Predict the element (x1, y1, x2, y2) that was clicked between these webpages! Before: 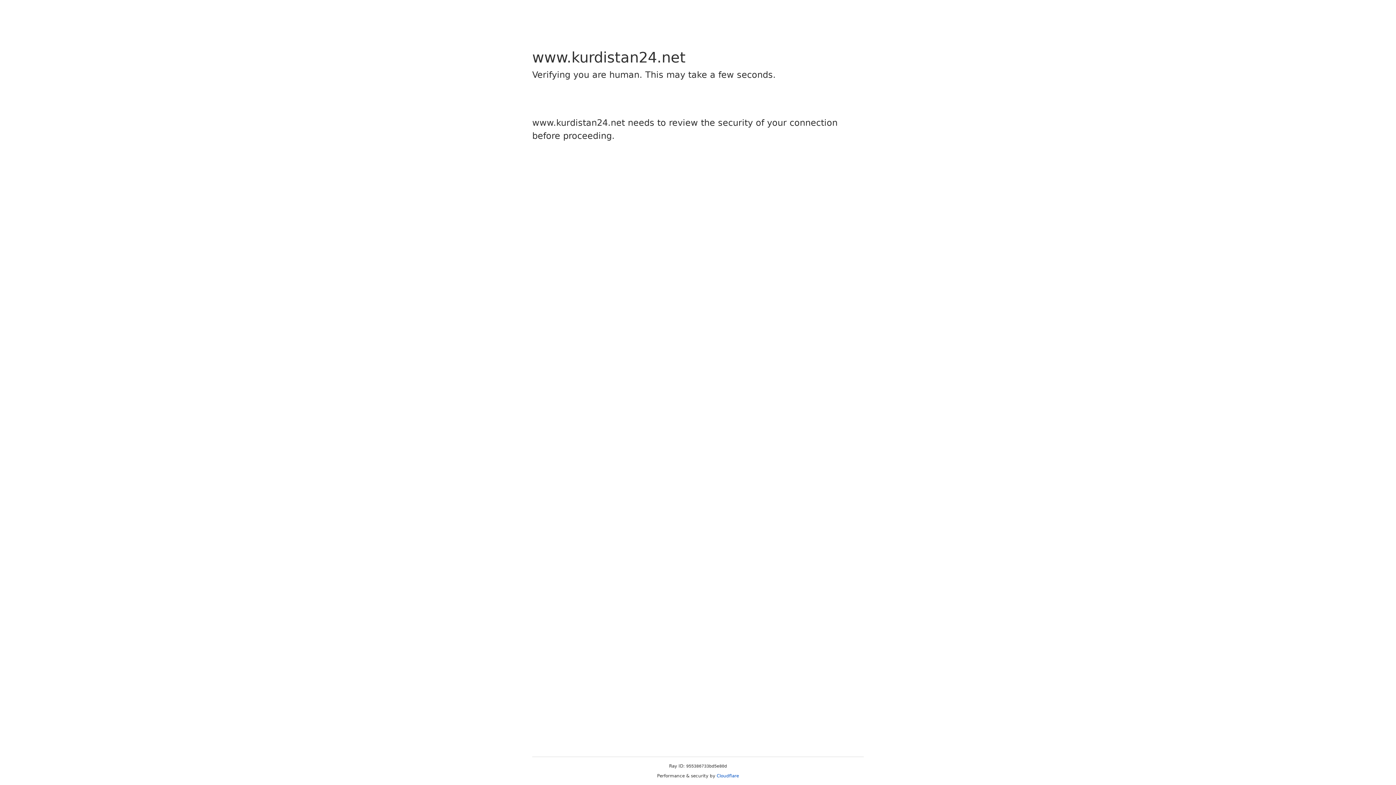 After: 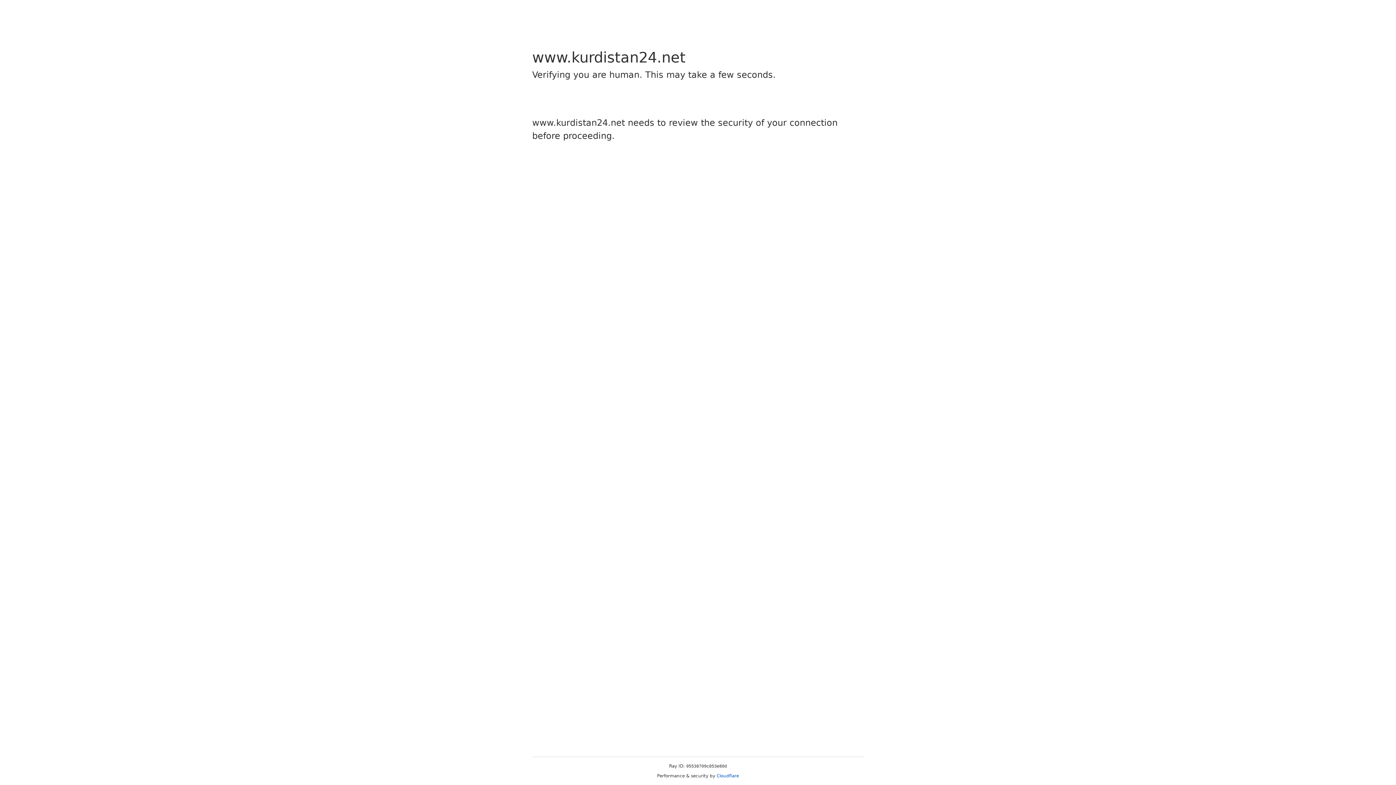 Action: label: Cloudflare bbox: (716, 773, 739, 778)